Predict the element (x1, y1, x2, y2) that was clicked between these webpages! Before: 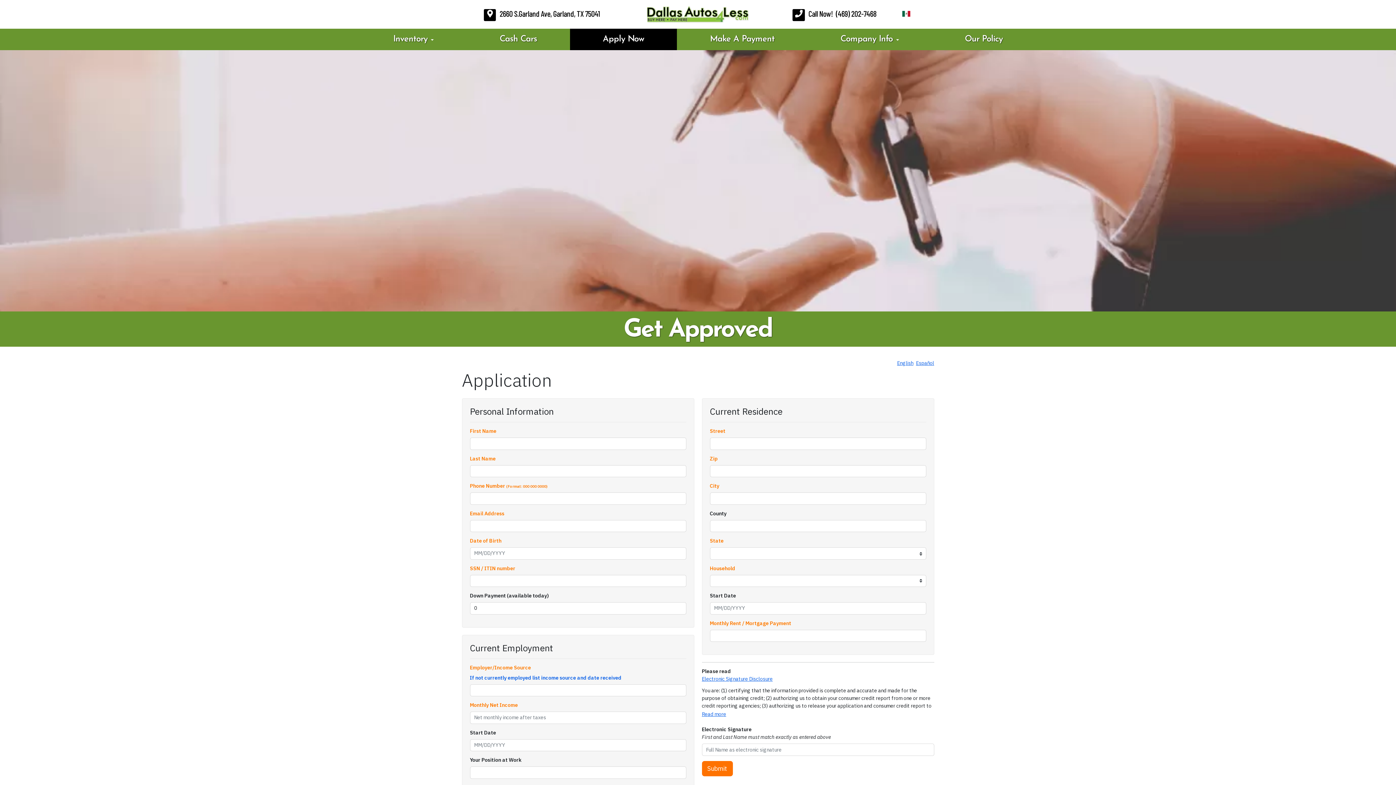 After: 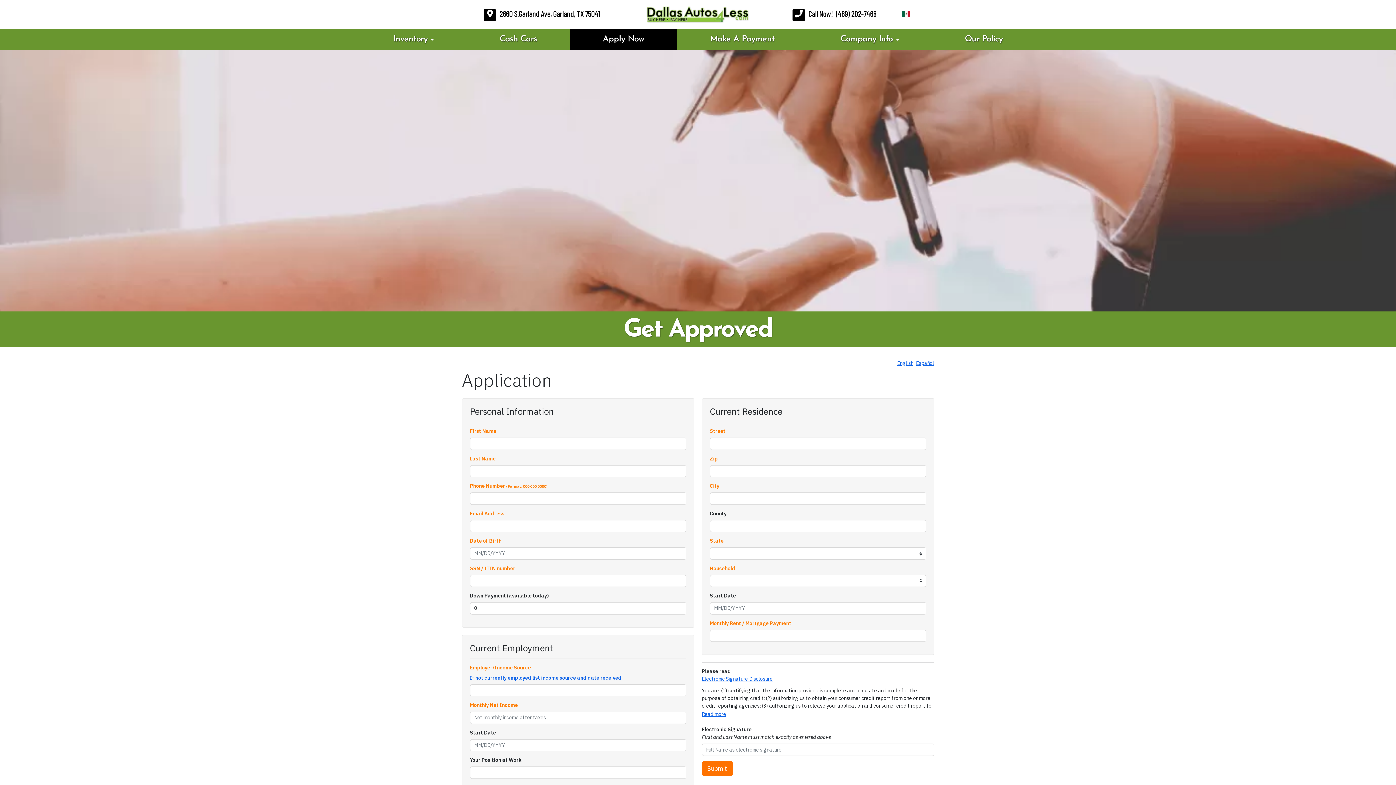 Action: label: Apply Now bbox: (570, 28, 677, 50)